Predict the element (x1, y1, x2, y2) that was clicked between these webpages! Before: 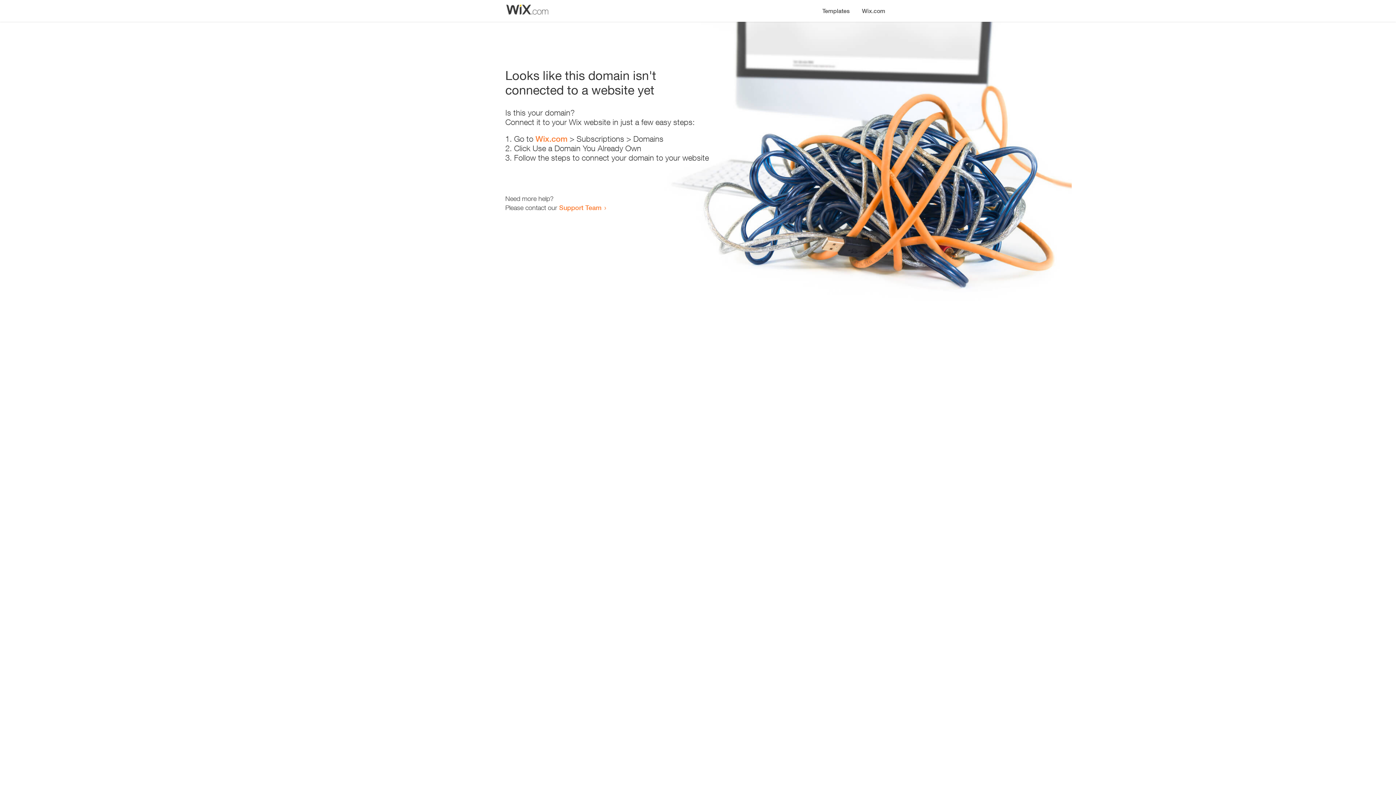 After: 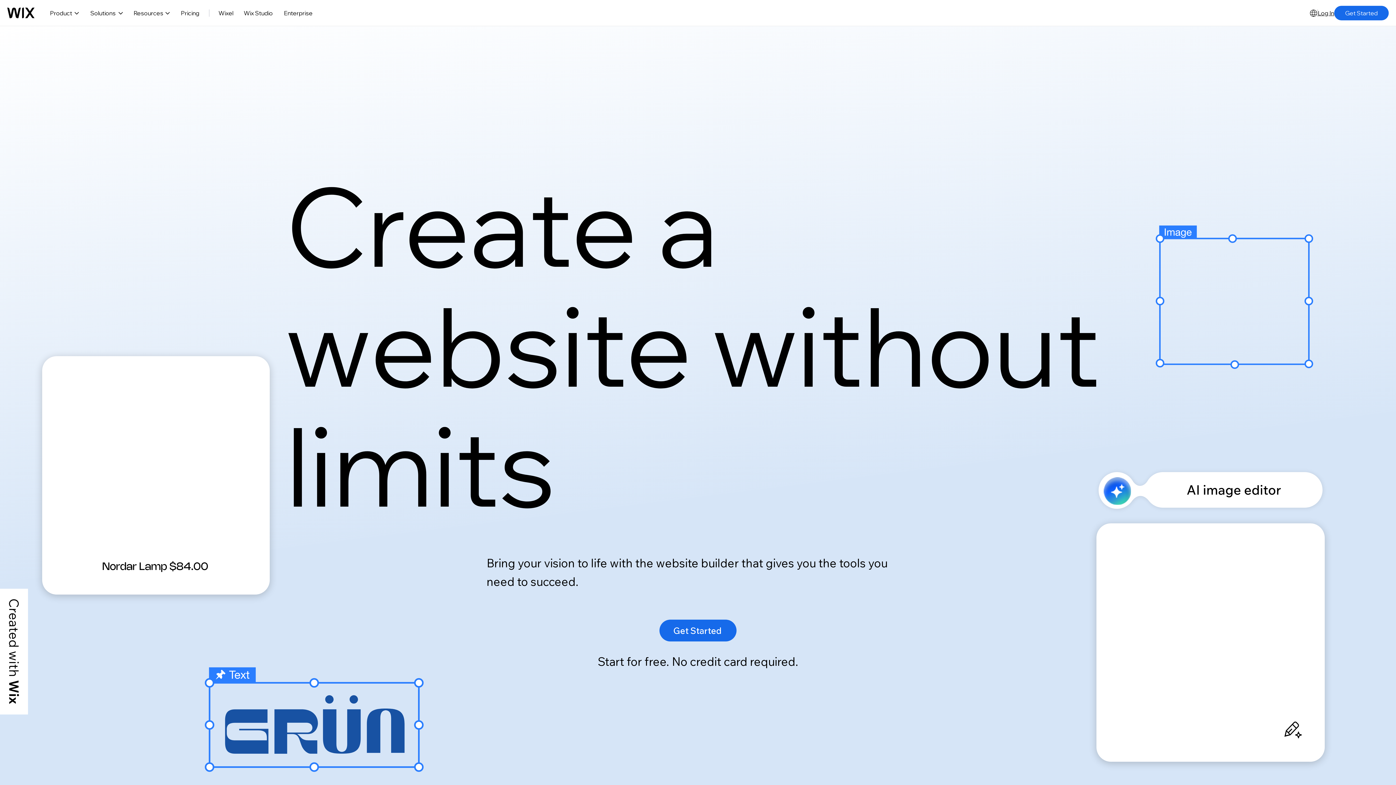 Action: label: Wix.com bbox: (535, 134, 567, 143)